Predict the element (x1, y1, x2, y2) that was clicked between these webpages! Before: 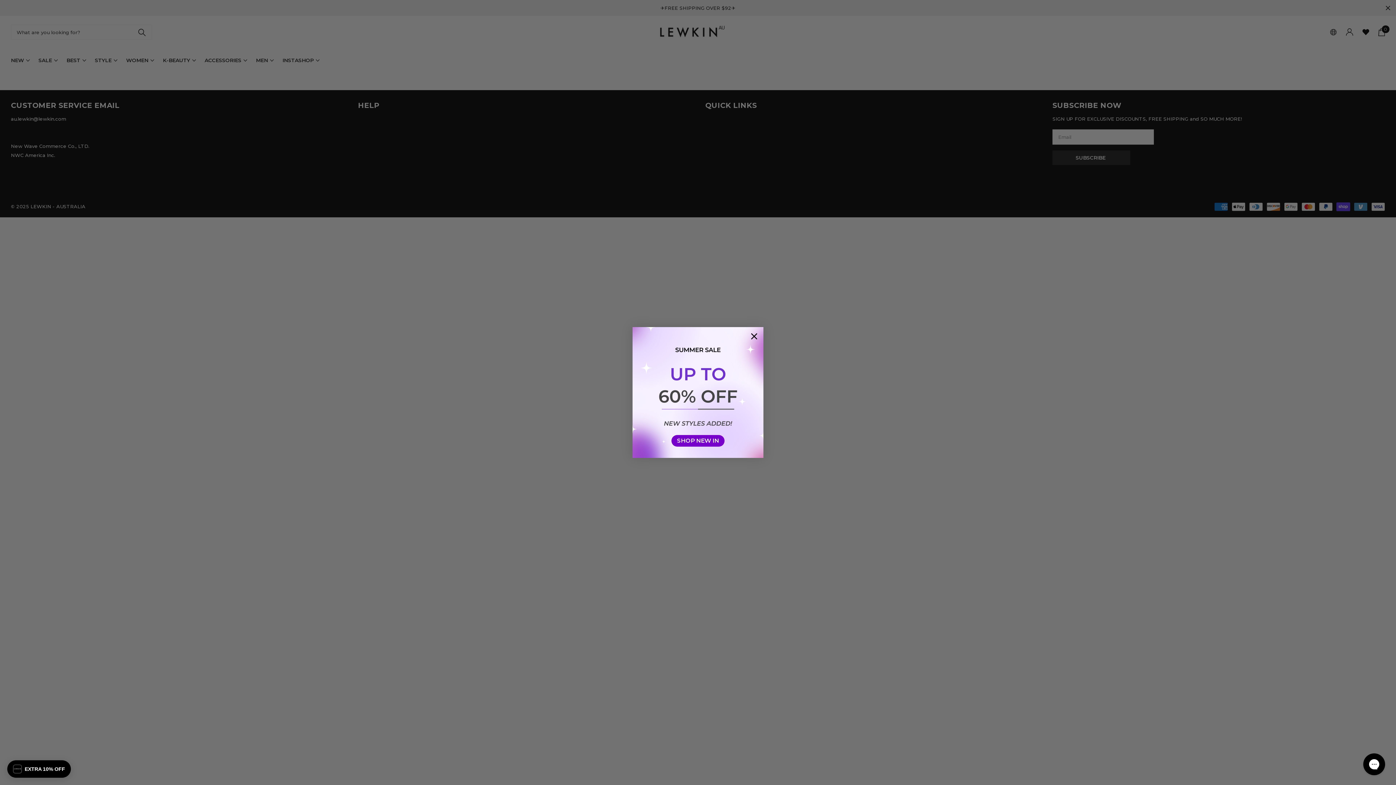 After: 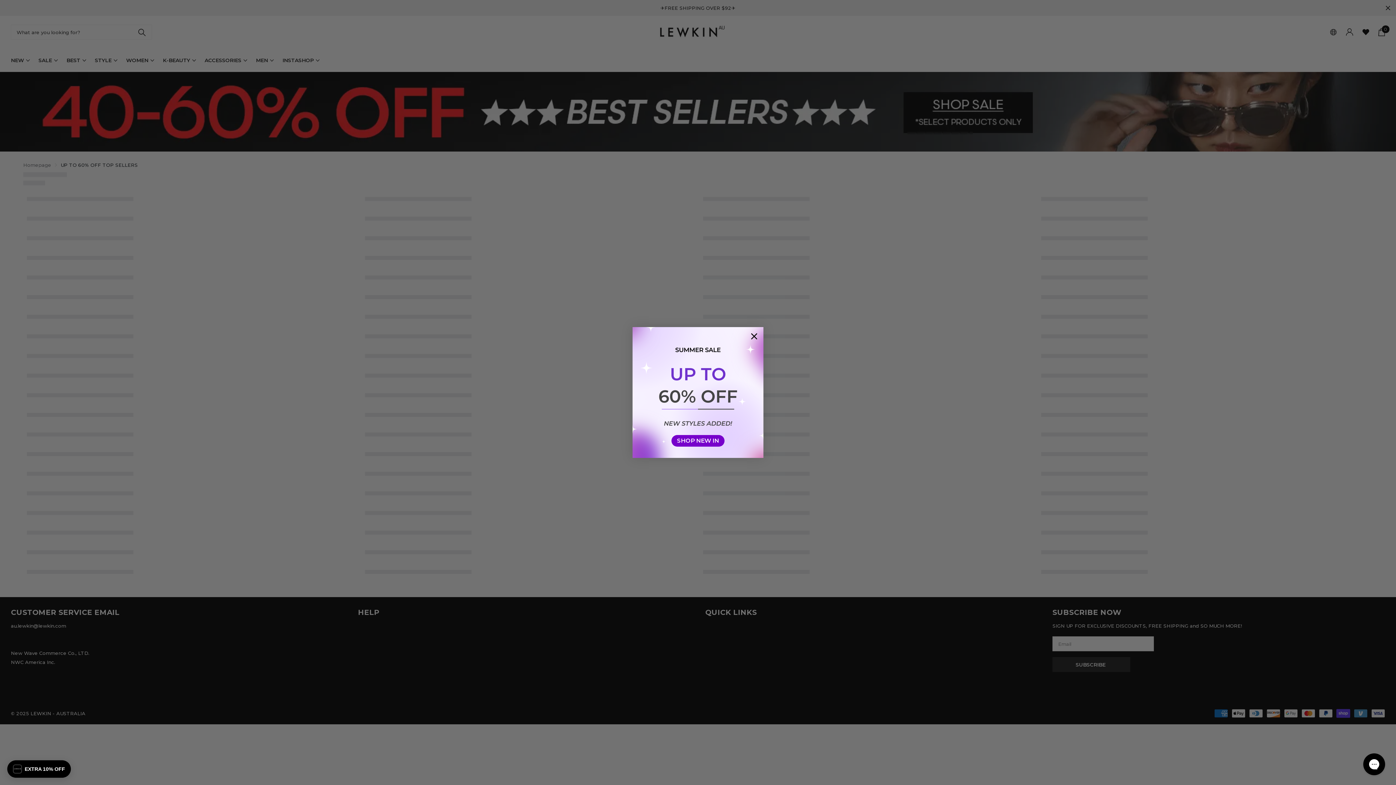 Action: label: SHOP NEW IN bbox: (671, 435, 724, 446)